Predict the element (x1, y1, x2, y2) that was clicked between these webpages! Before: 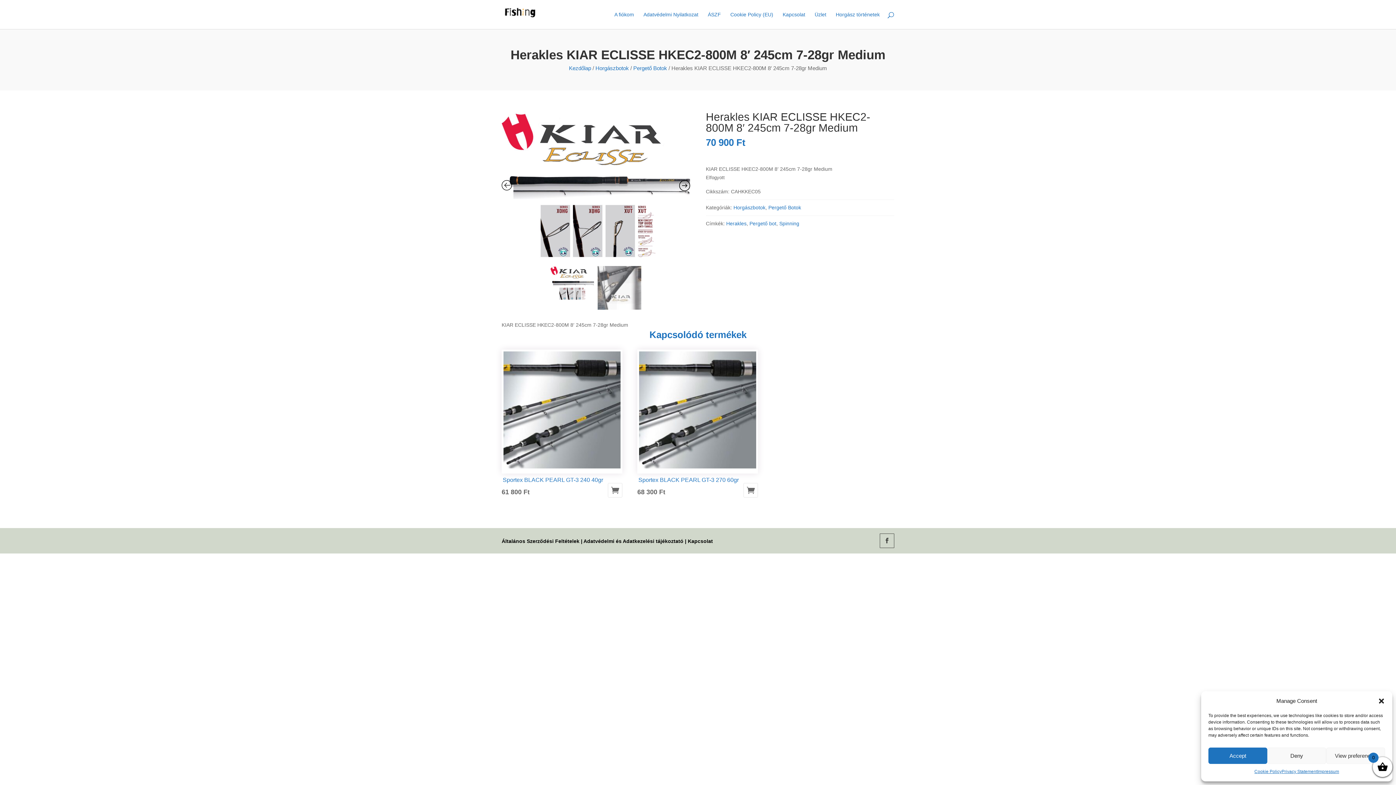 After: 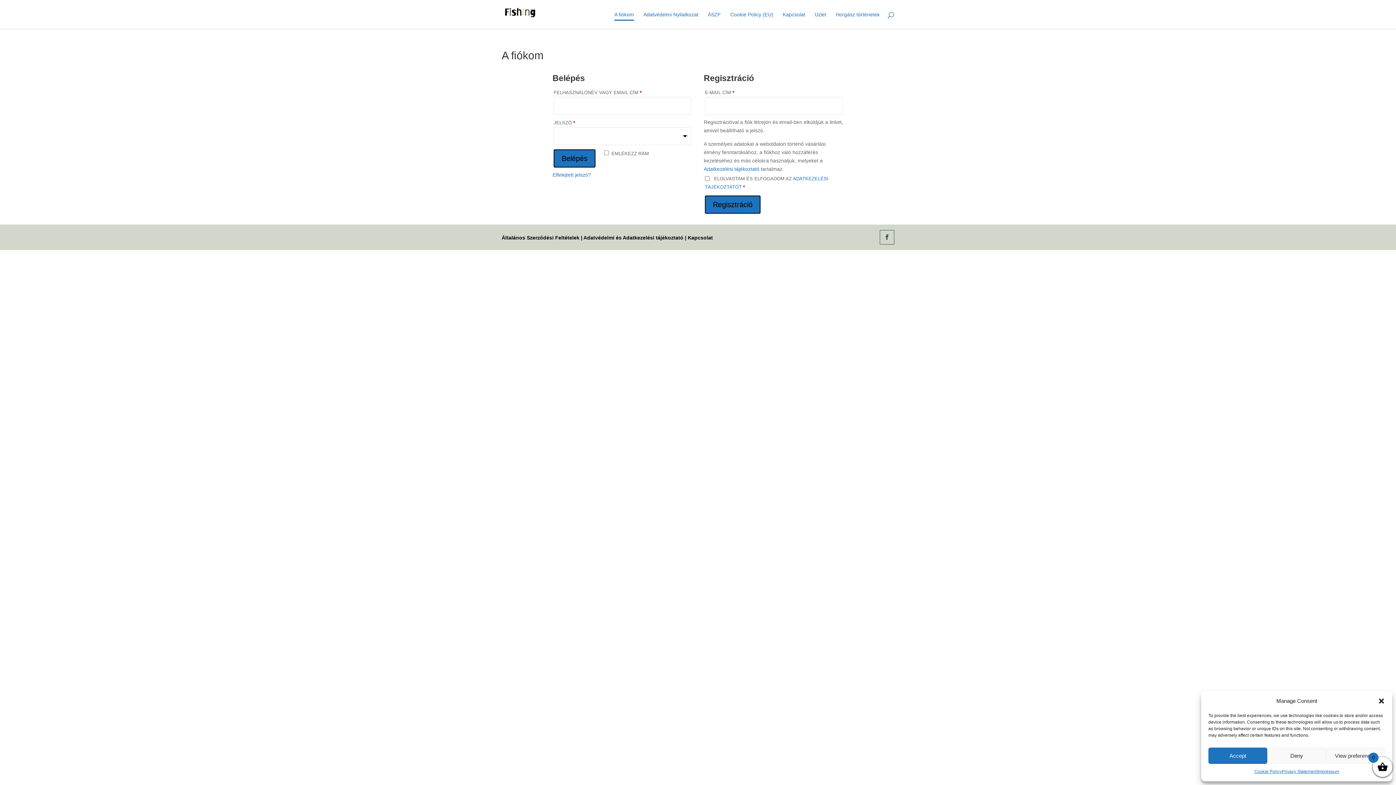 Action: bbox: (614, 12, 634, 29) label: A fiókom